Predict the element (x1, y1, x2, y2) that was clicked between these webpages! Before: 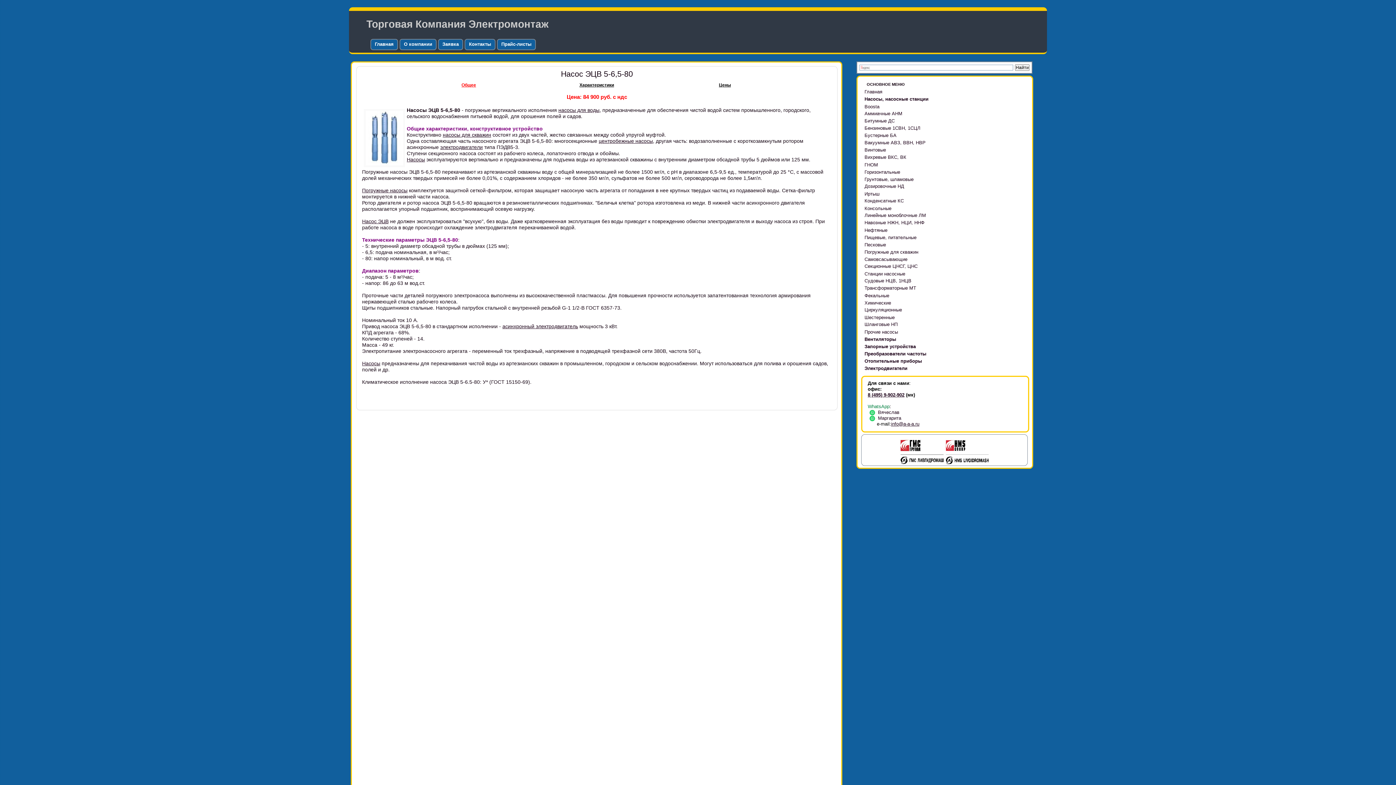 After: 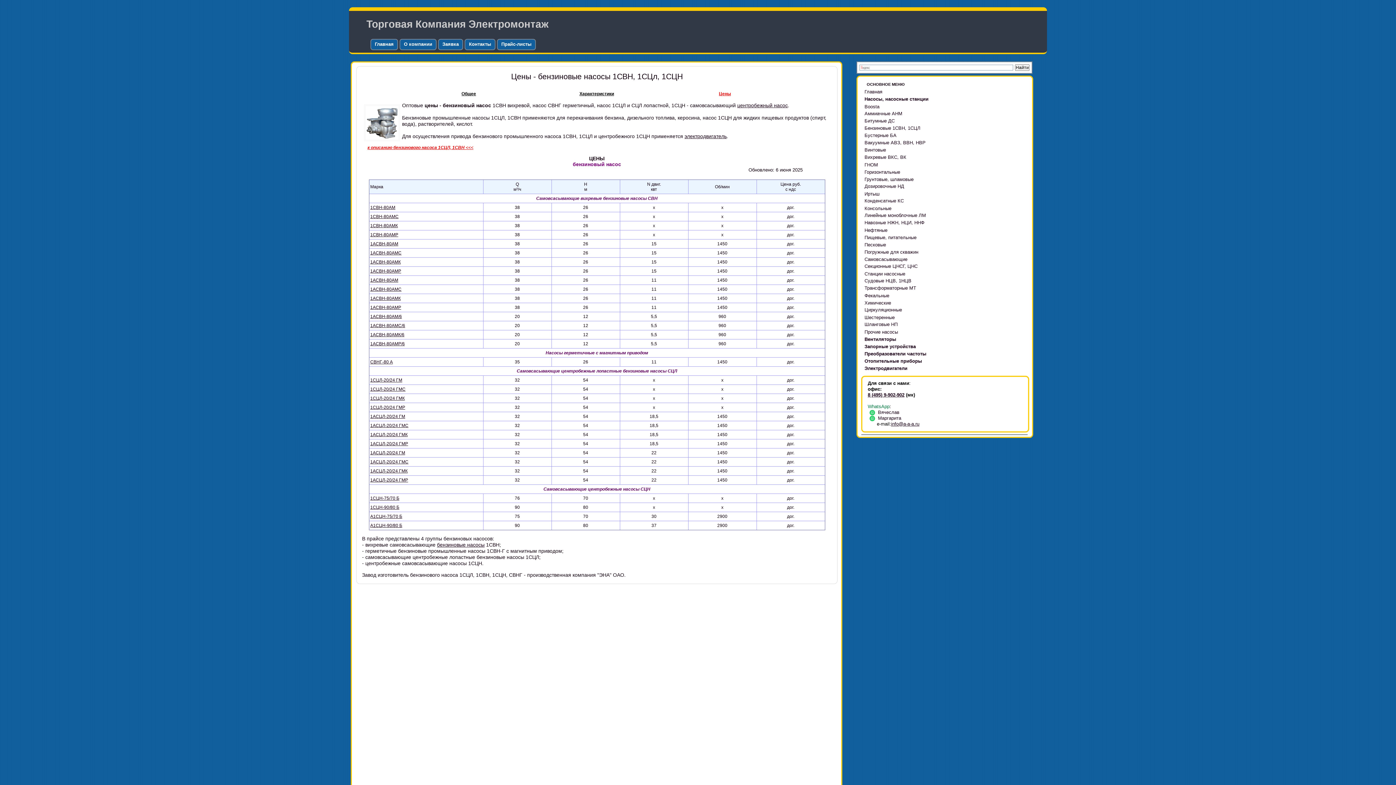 Action: label: Бензиновые 1СВН, 1СЦЛ bbox: (864, 125, 1032, 132)